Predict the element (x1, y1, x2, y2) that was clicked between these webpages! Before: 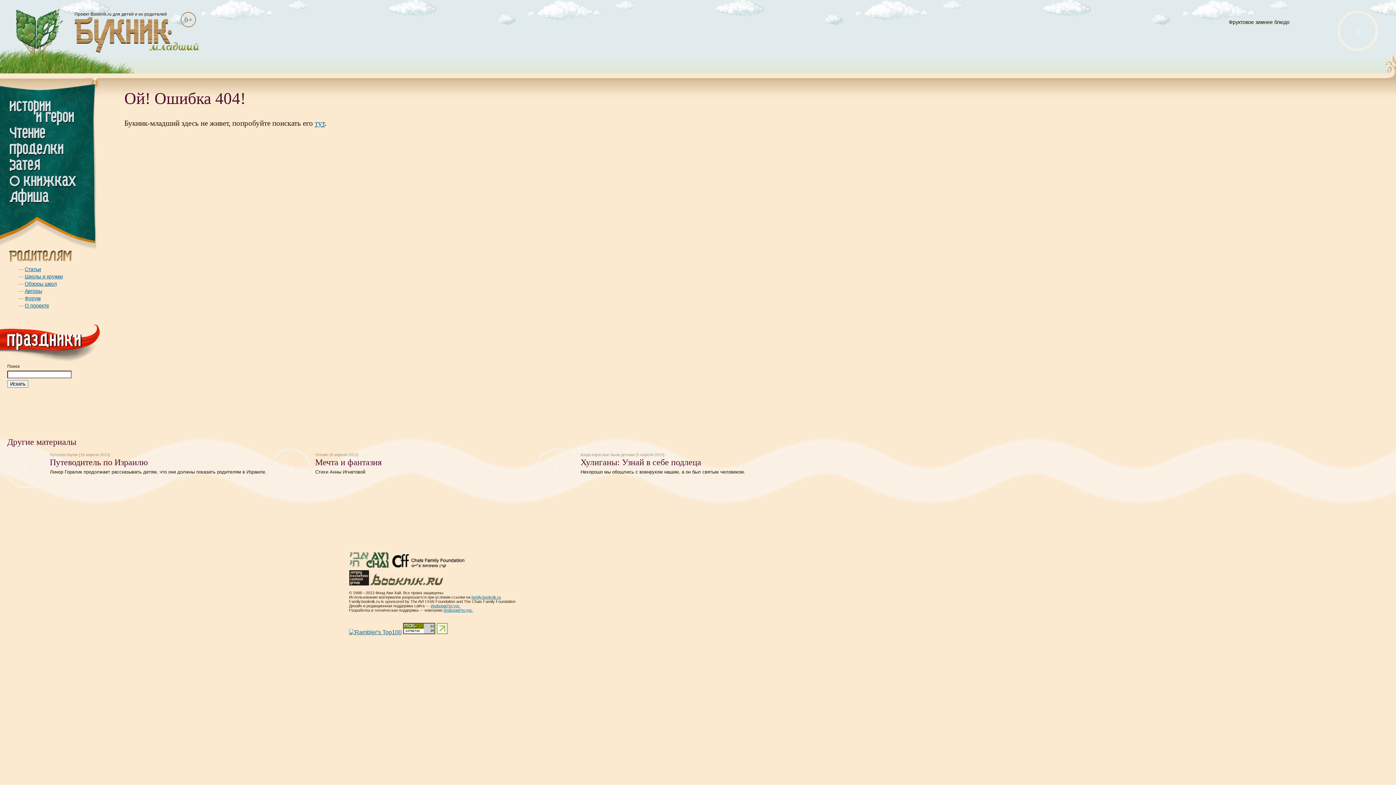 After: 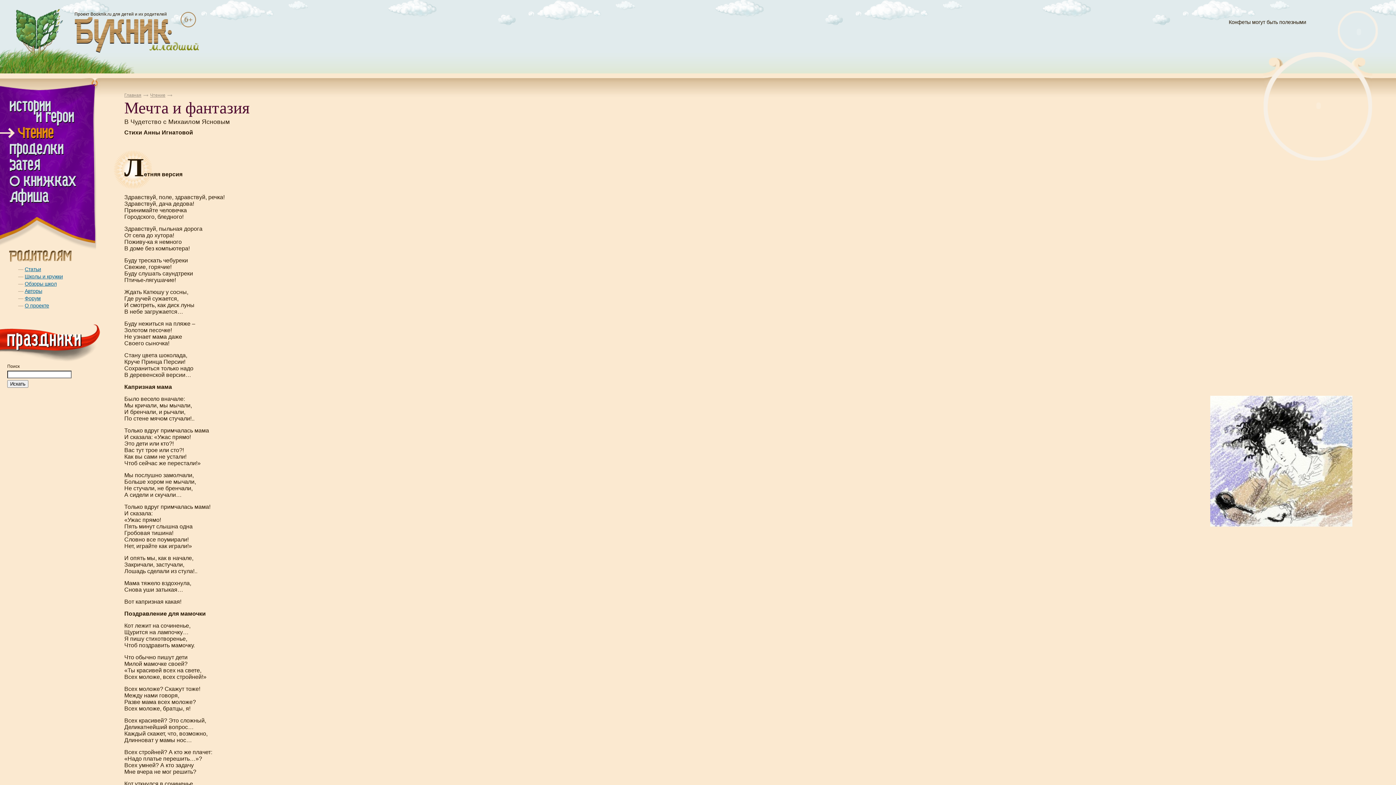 Action: bbox: (315, 469, 365, 474) label: Стихи Анны Игнатовой